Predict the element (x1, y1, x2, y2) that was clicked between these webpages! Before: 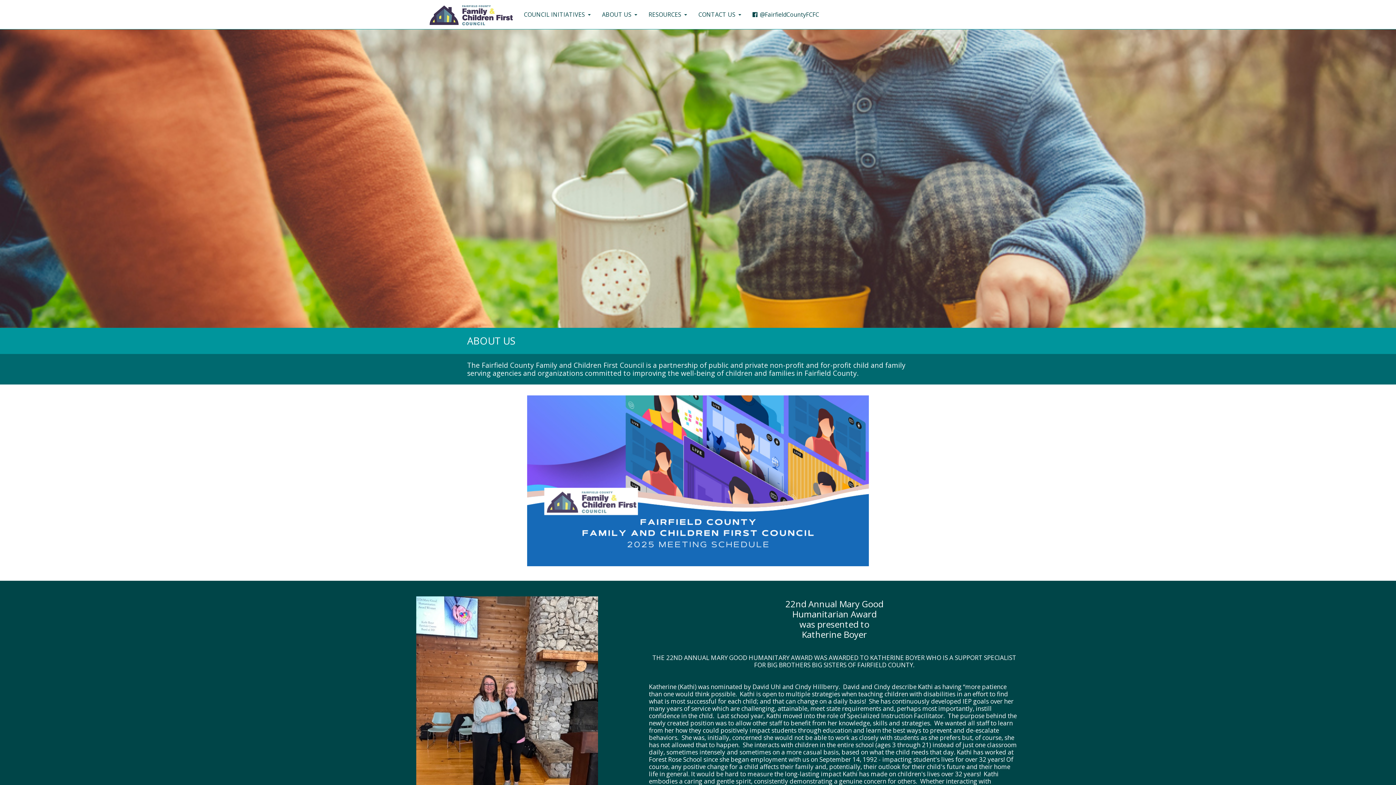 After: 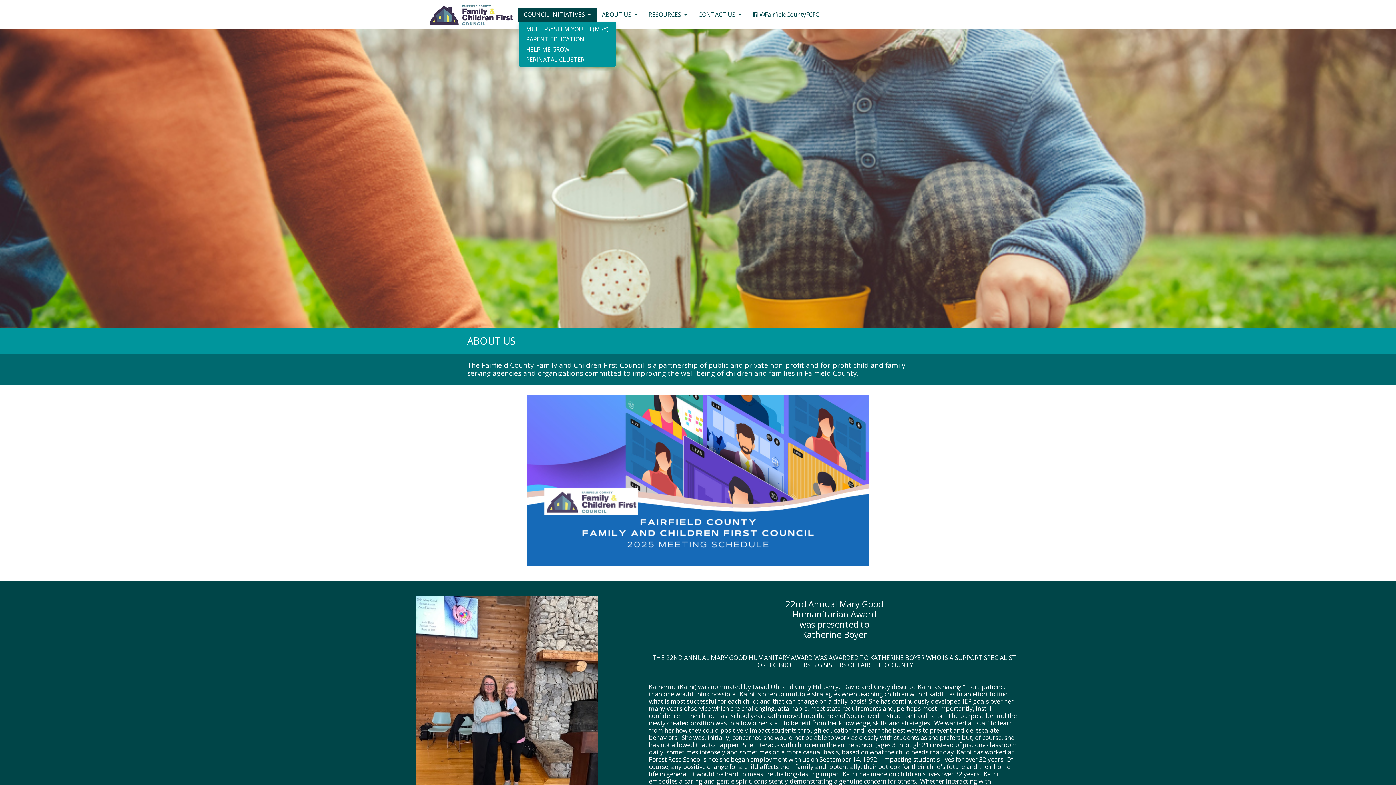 Action: label: COUNCIL INITIATIVES  bbox: (518, 7, 596, 21)